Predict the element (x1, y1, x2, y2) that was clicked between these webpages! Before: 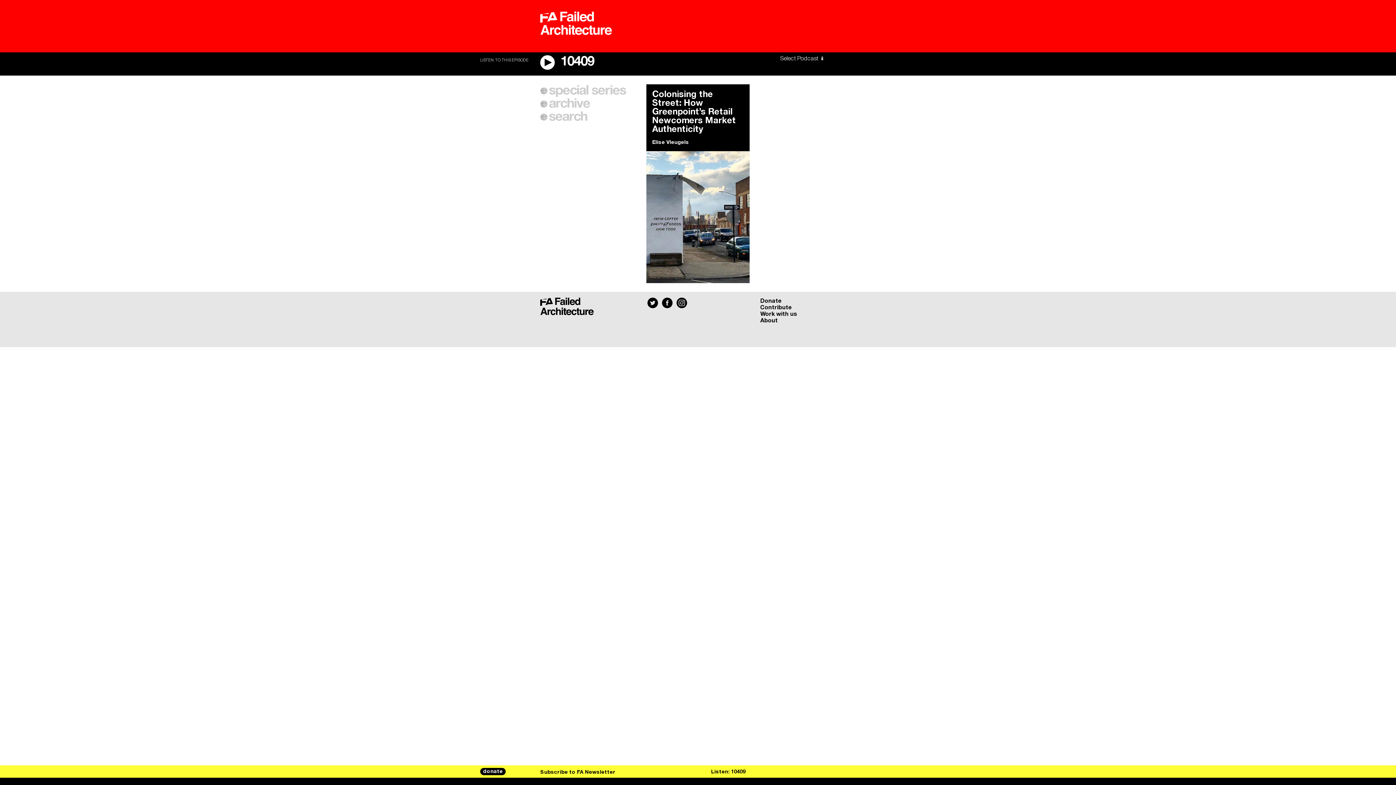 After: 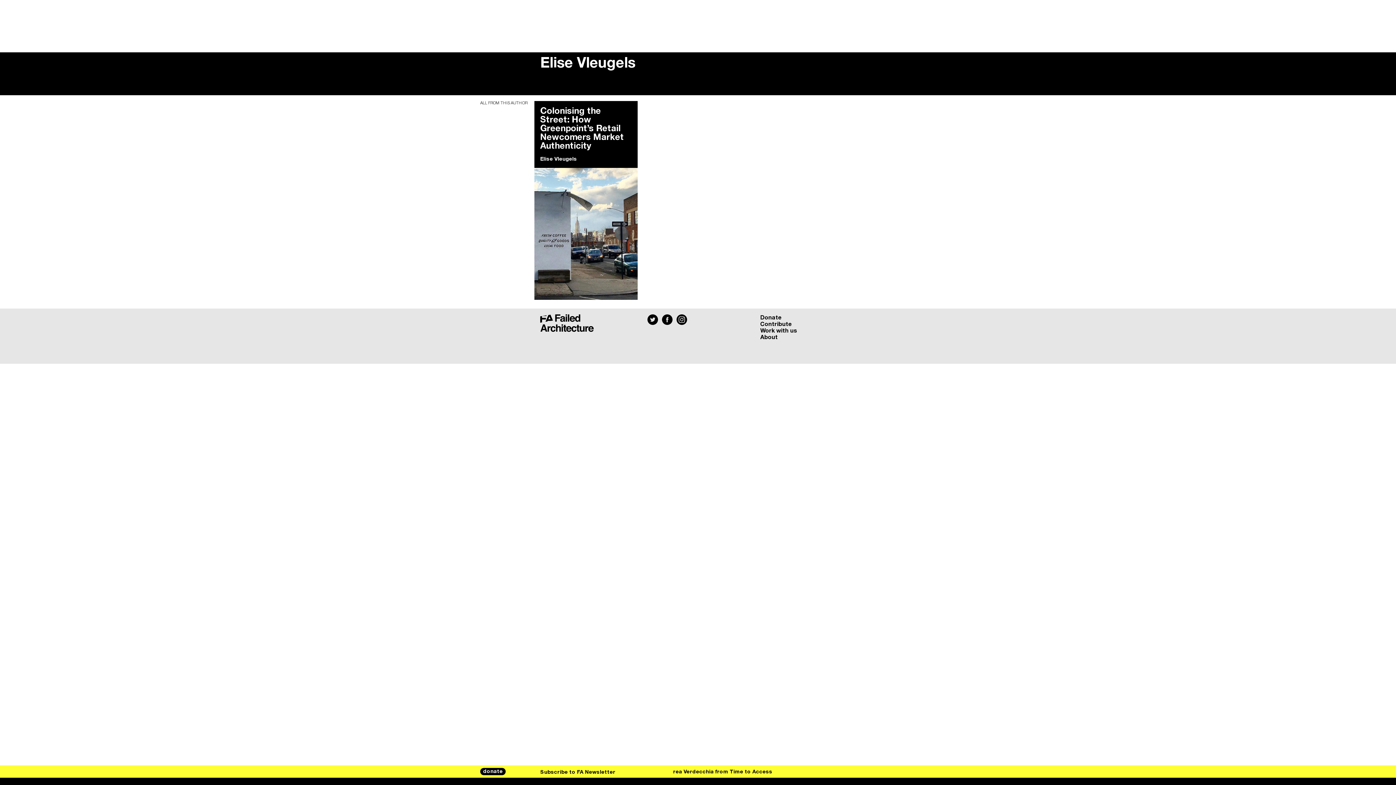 Action: bbox: (652, 140, 689, 145) label: Elise Vleugels